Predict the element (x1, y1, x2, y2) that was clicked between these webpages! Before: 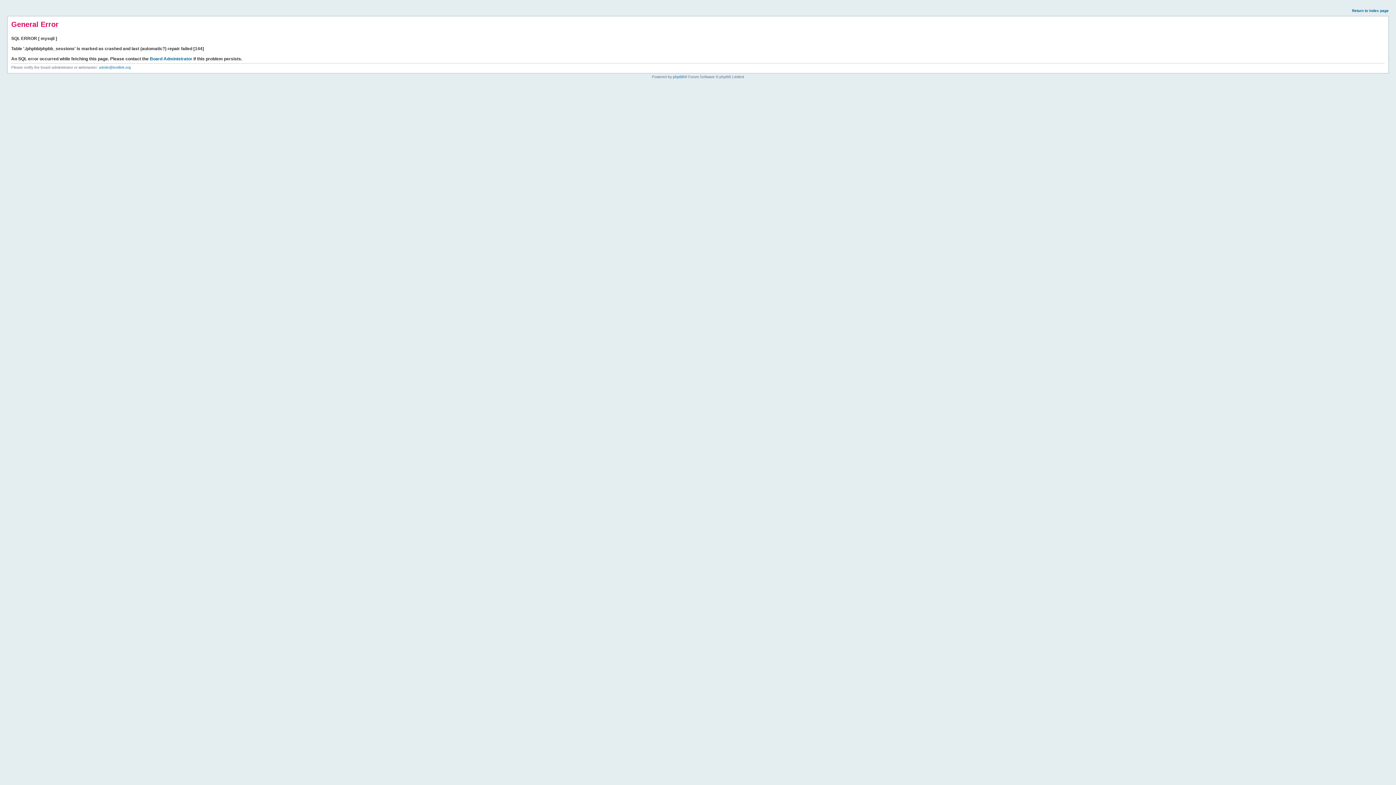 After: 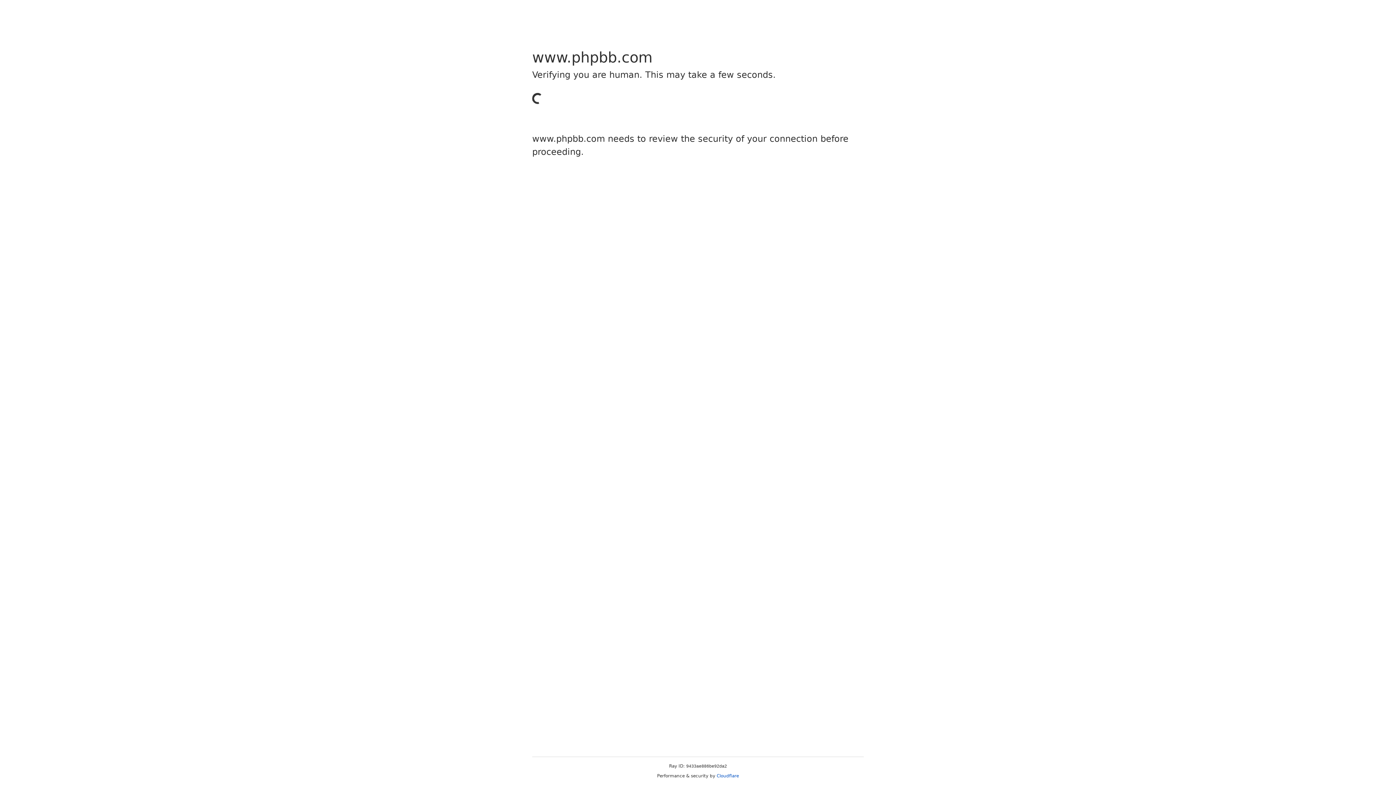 Action: label: phpBB bbox: (673, 74, 684, 78)